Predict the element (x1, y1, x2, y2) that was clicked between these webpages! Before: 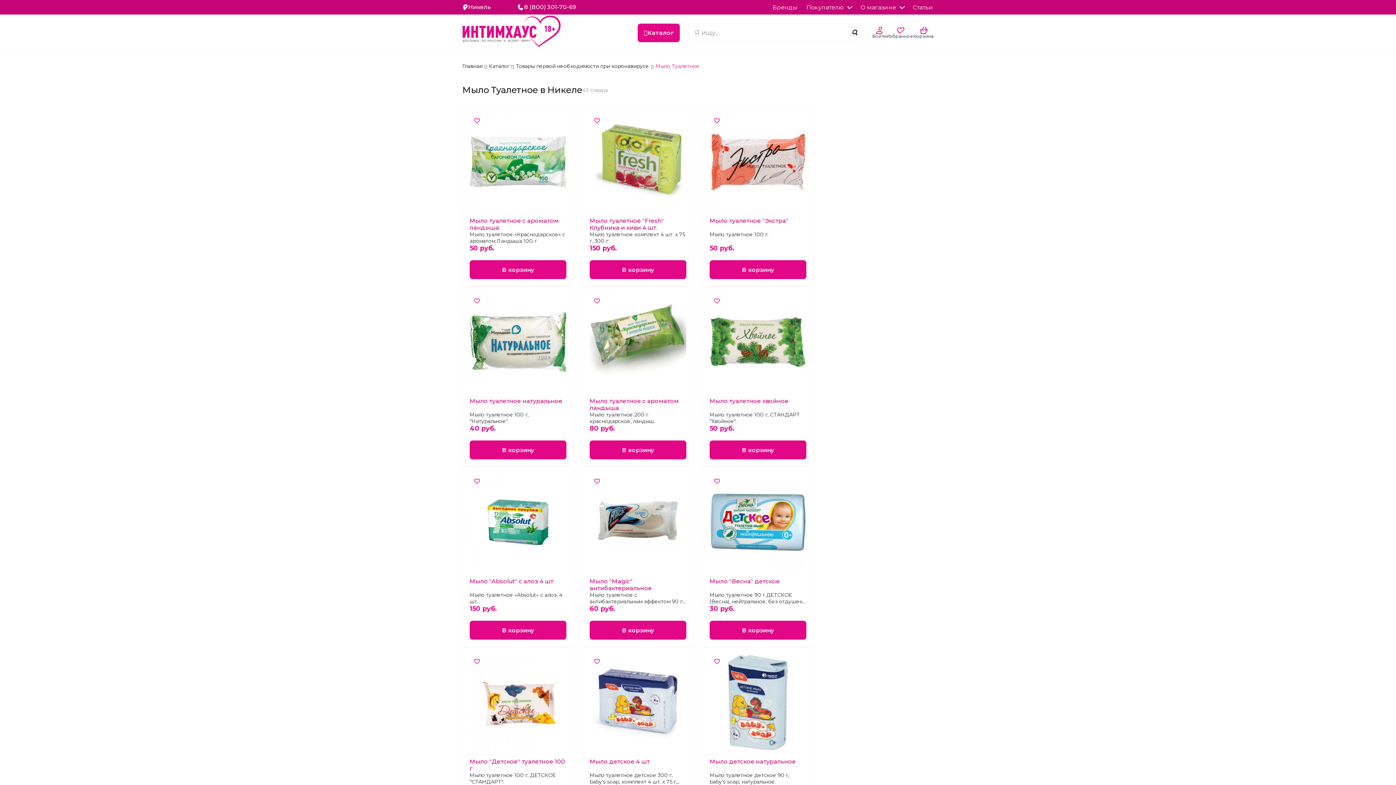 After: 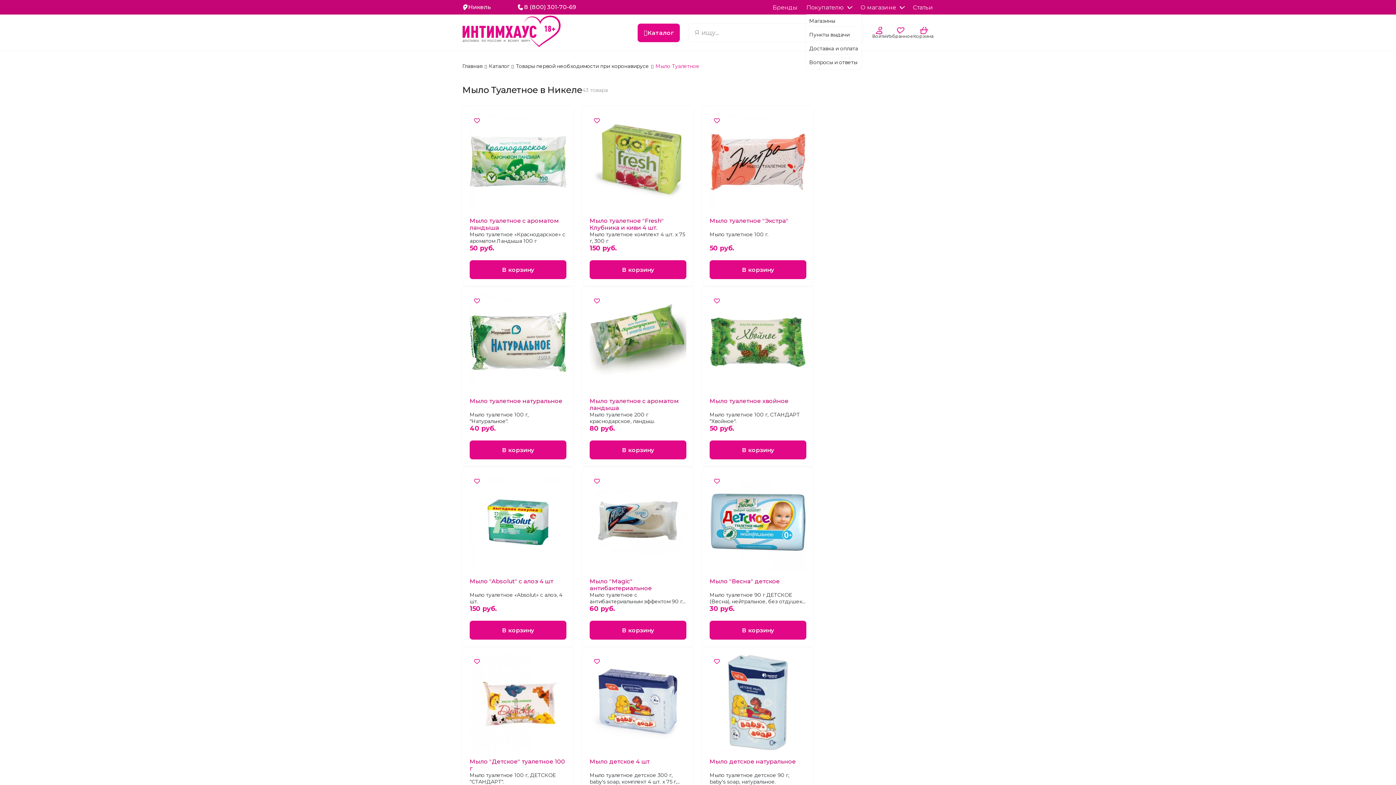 Action: label: Покупателю  bbox: (806, 3, 852, 10)